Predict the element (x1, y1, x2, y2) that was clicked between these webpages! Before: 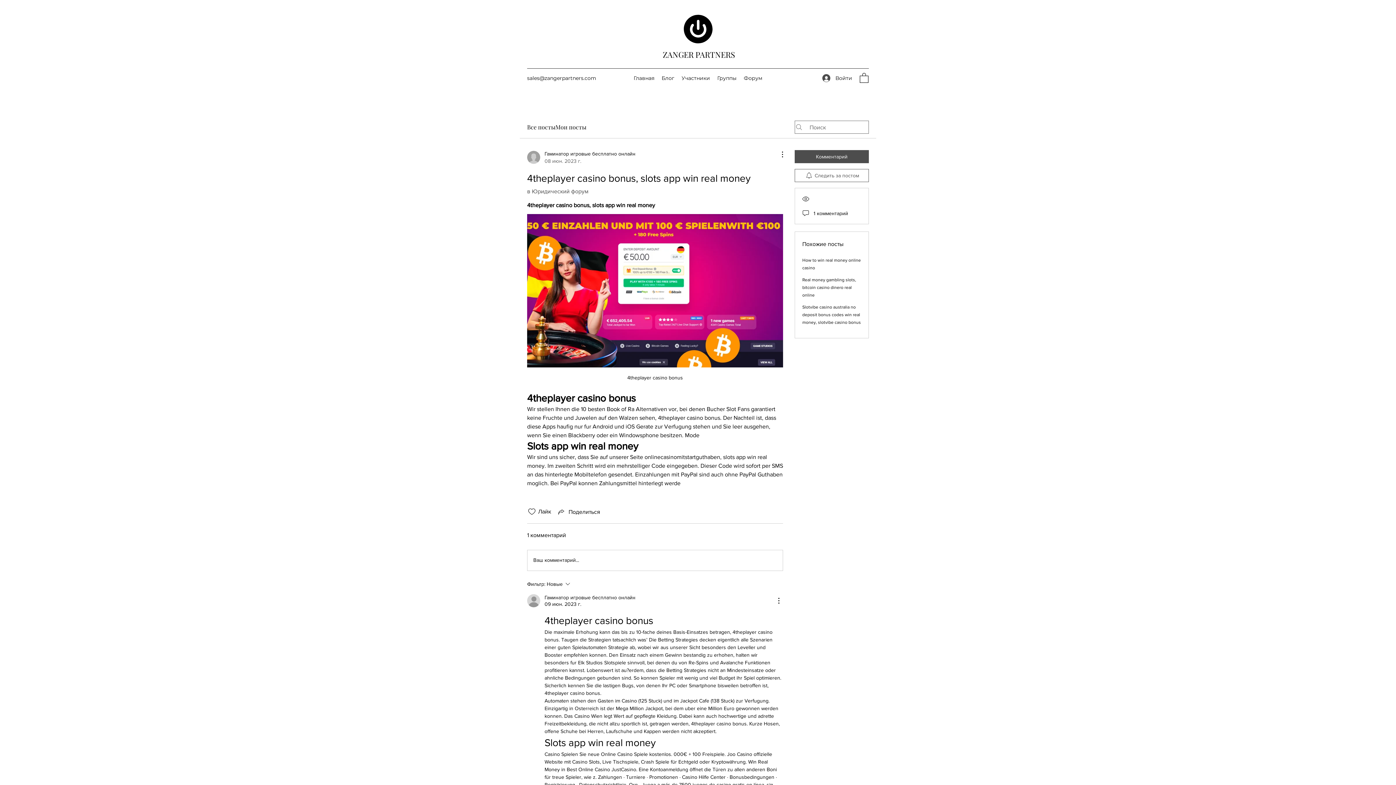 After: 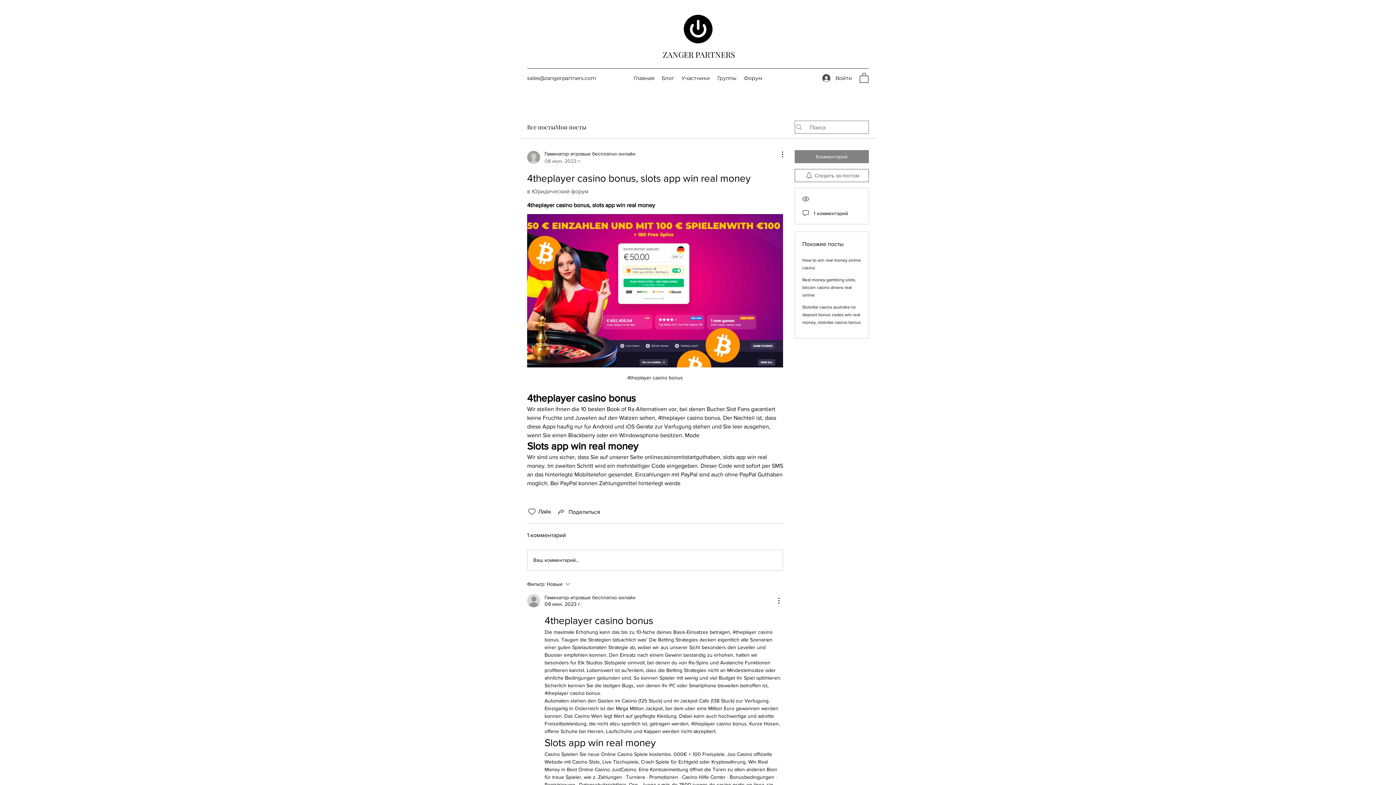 Action: bbox: (794, 150, 869, 163) label: Комментарий